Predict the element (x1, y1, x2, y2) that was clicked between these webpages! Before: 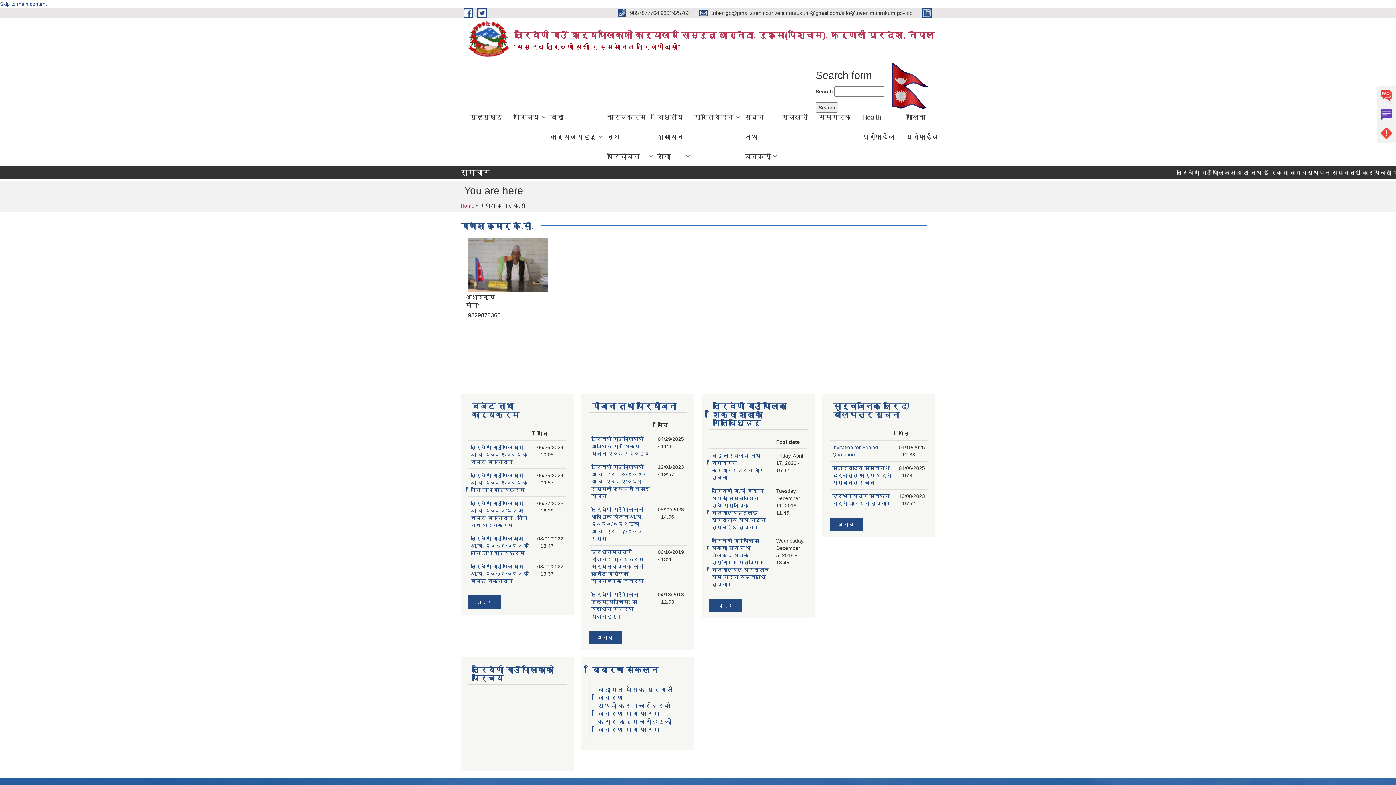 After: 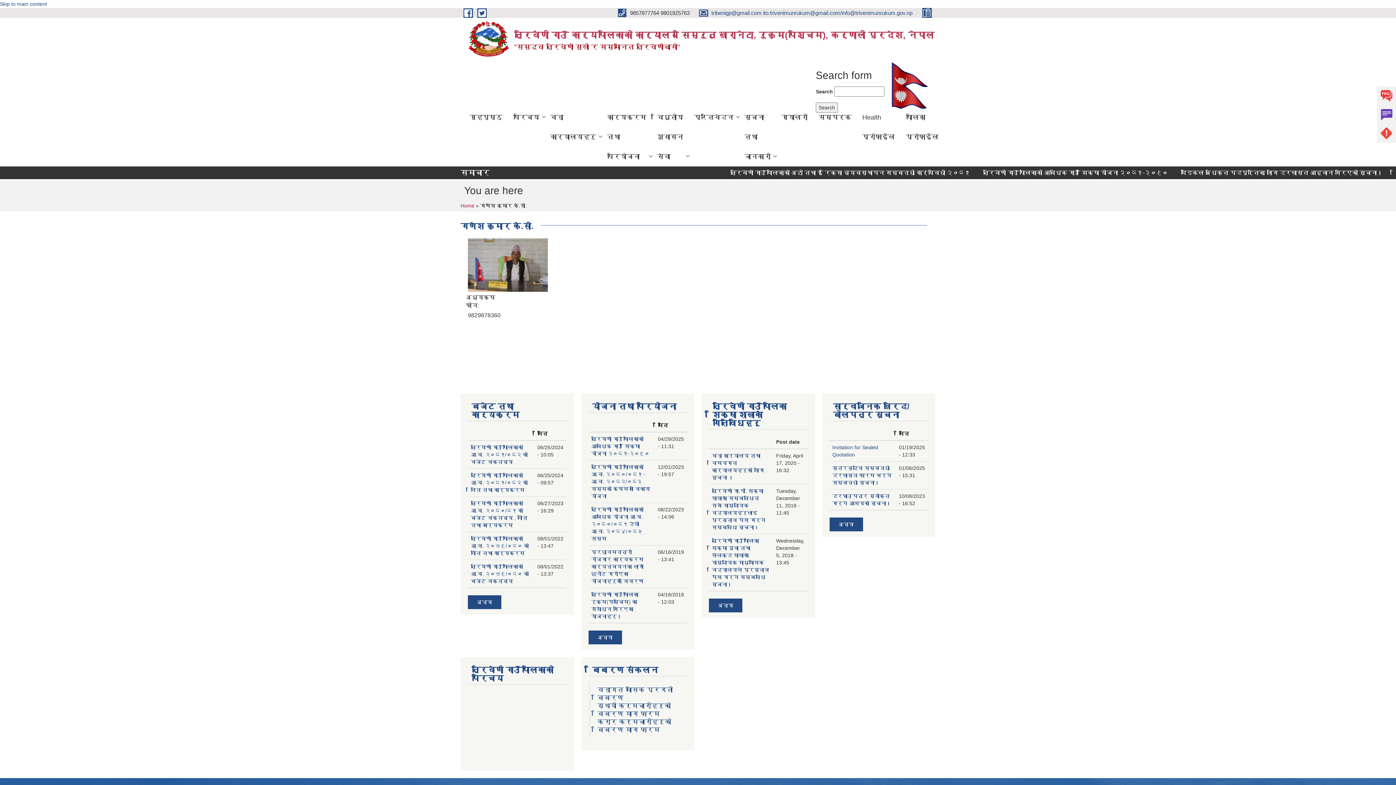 Action: bbox: (699, 9, 914, 15) label:  tribenigp@gmail.com ito.trivenimunrukum@gmail.com/info@trivenimunrukum.gov.np 